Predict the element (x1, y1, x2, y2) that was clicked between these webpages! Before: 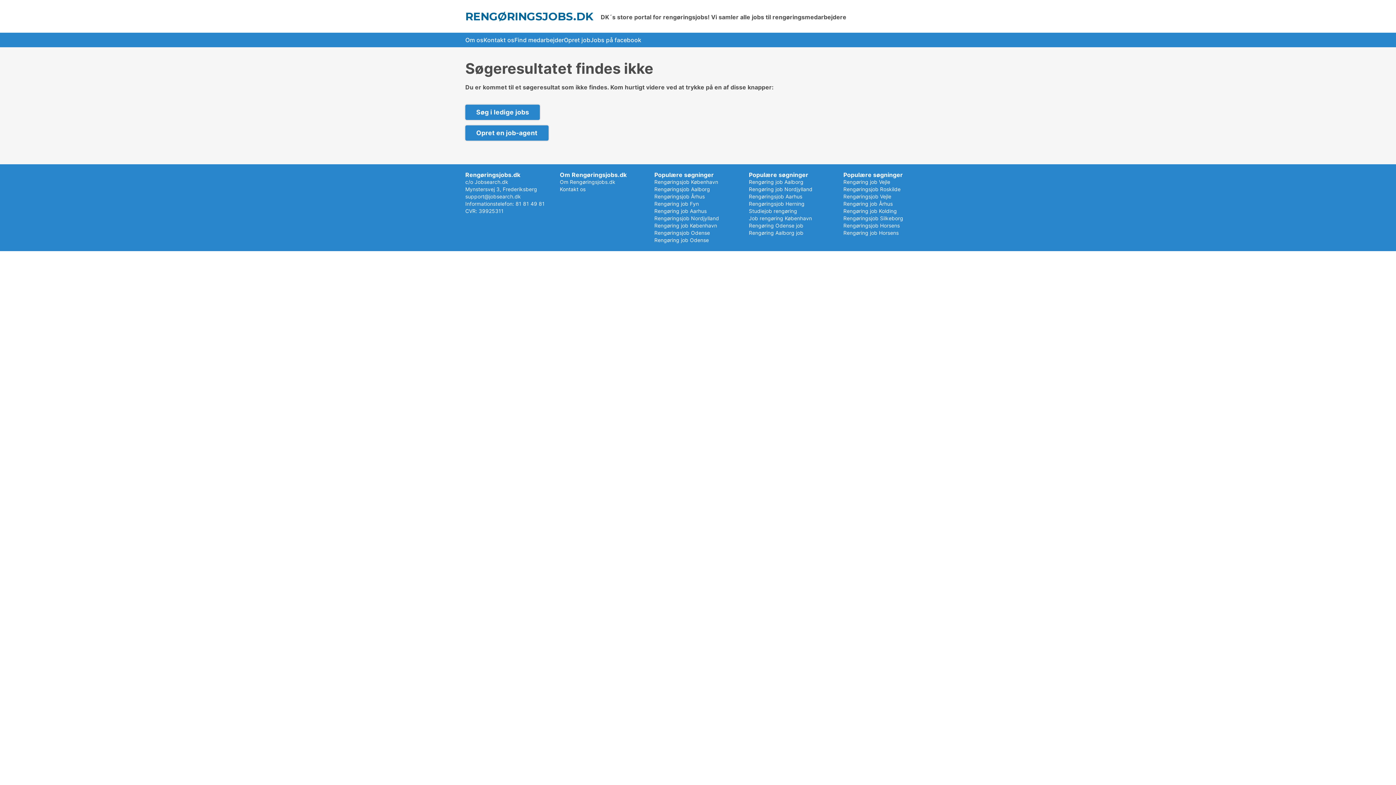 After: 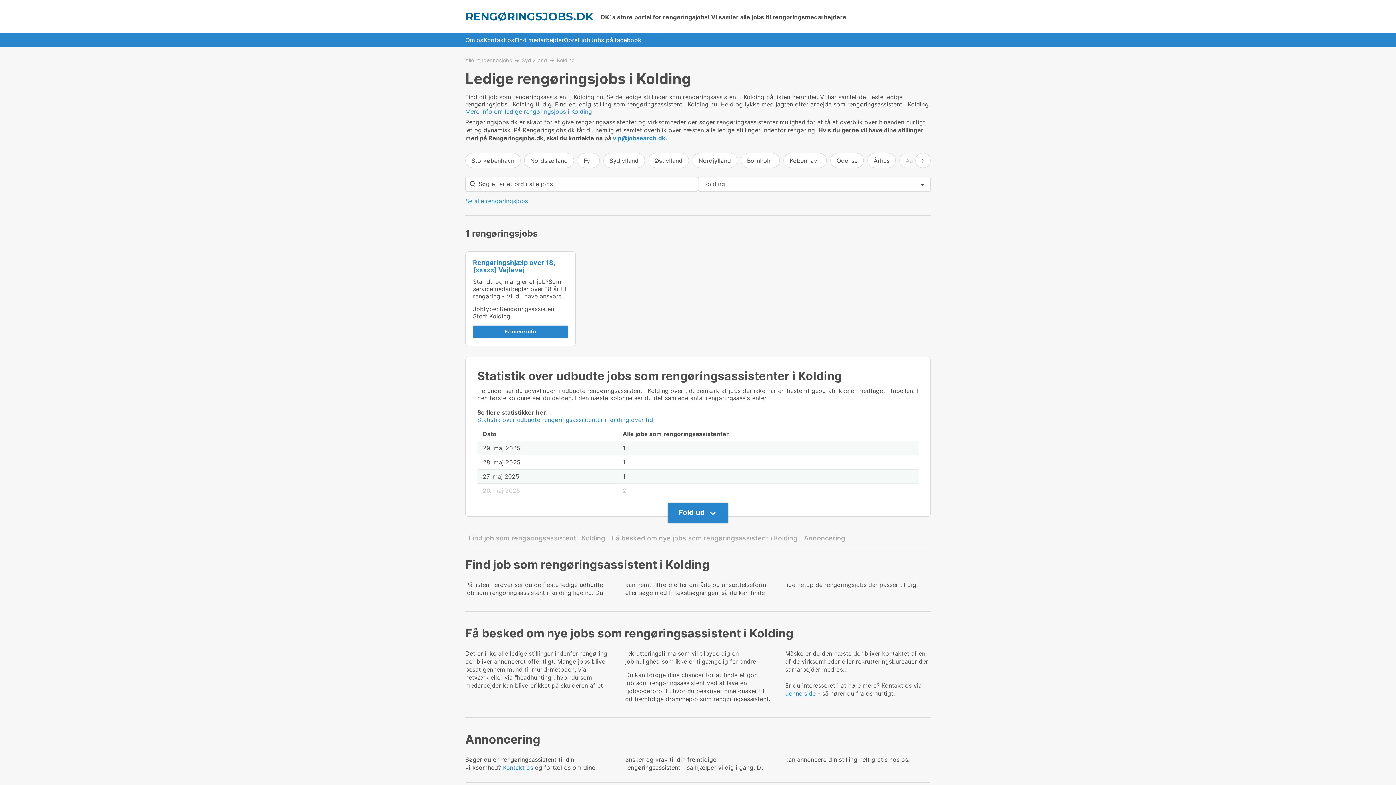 Action: bbox: (843, 208, 897, 214) label: Rengøring job Kolding